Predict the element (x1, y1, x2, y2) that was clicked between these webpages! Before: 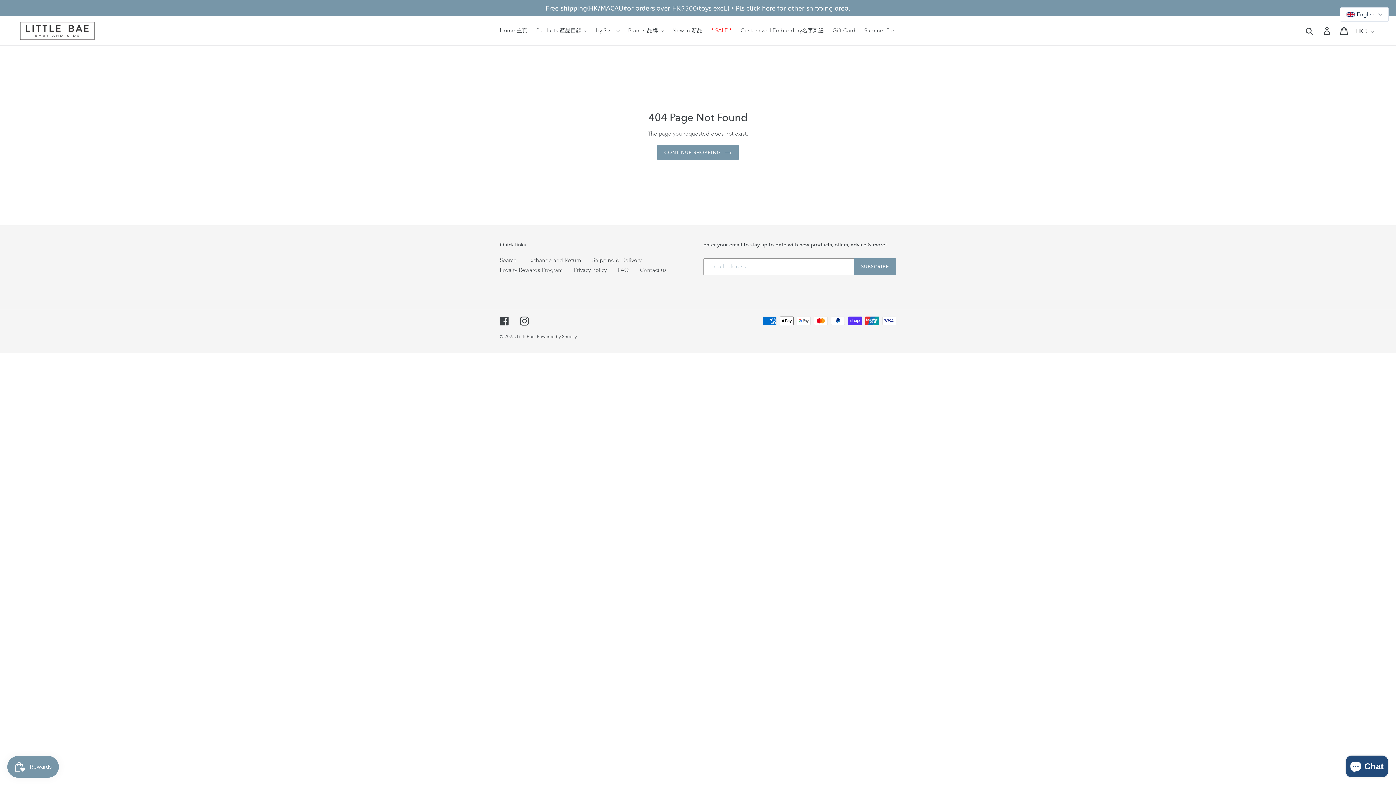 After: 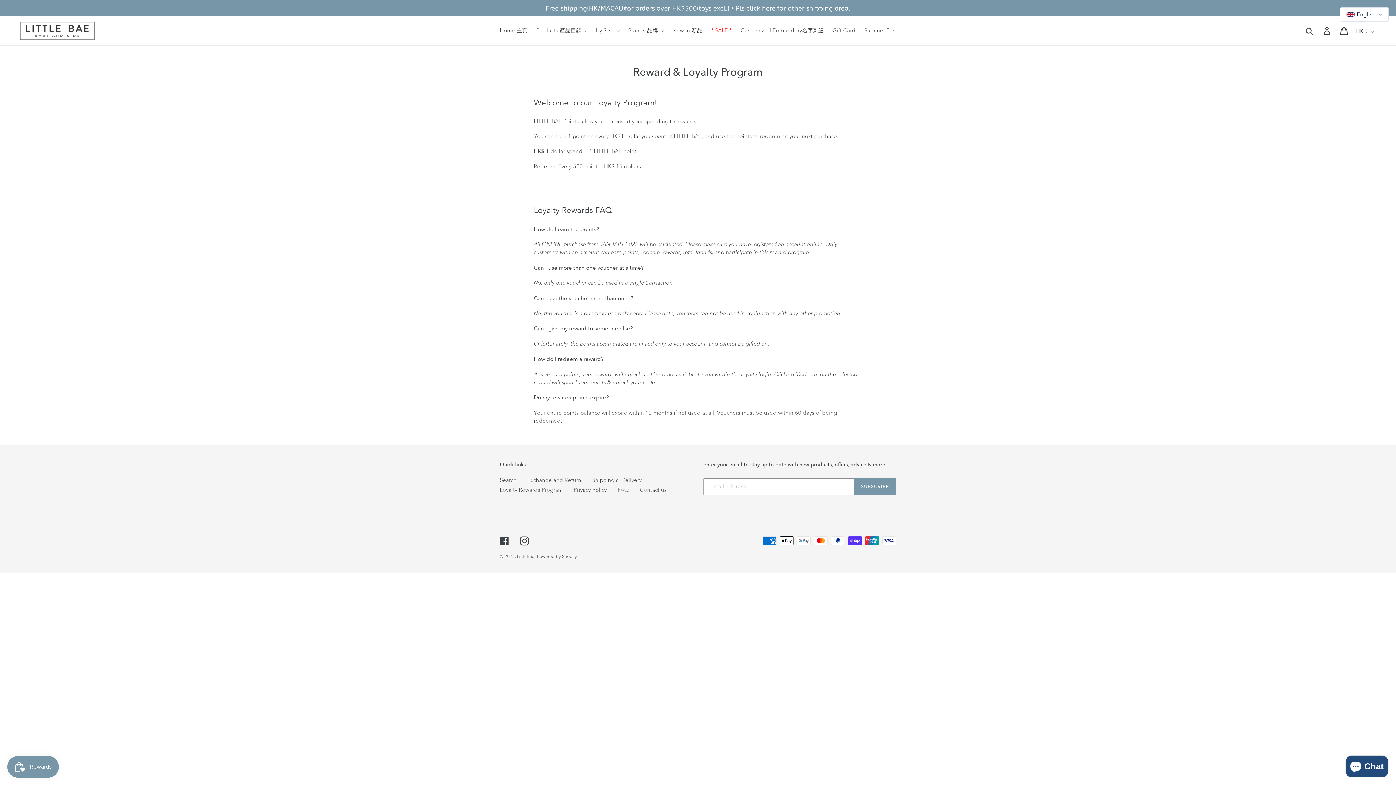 Action: bbox: (500, 266, 562, 273) label: Loyalty Rewards Program